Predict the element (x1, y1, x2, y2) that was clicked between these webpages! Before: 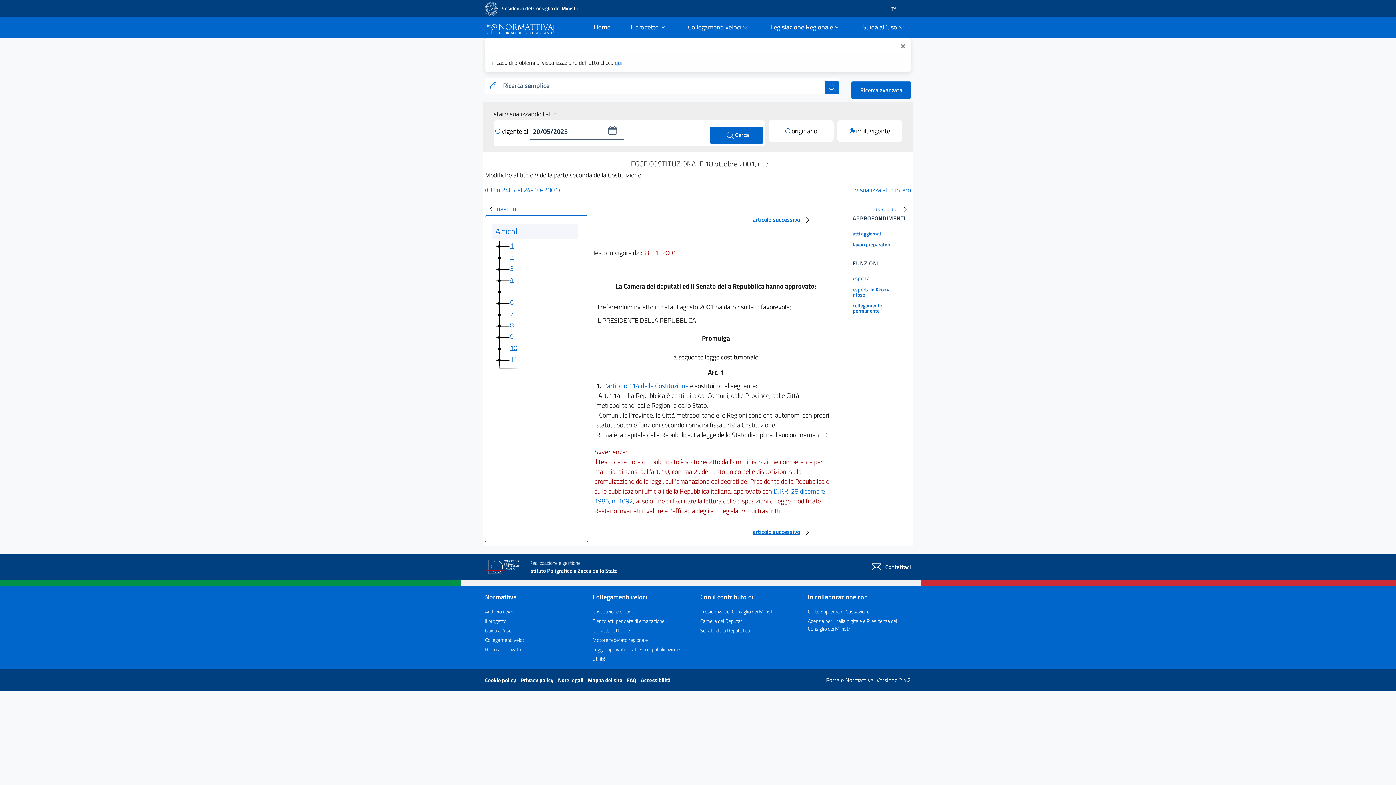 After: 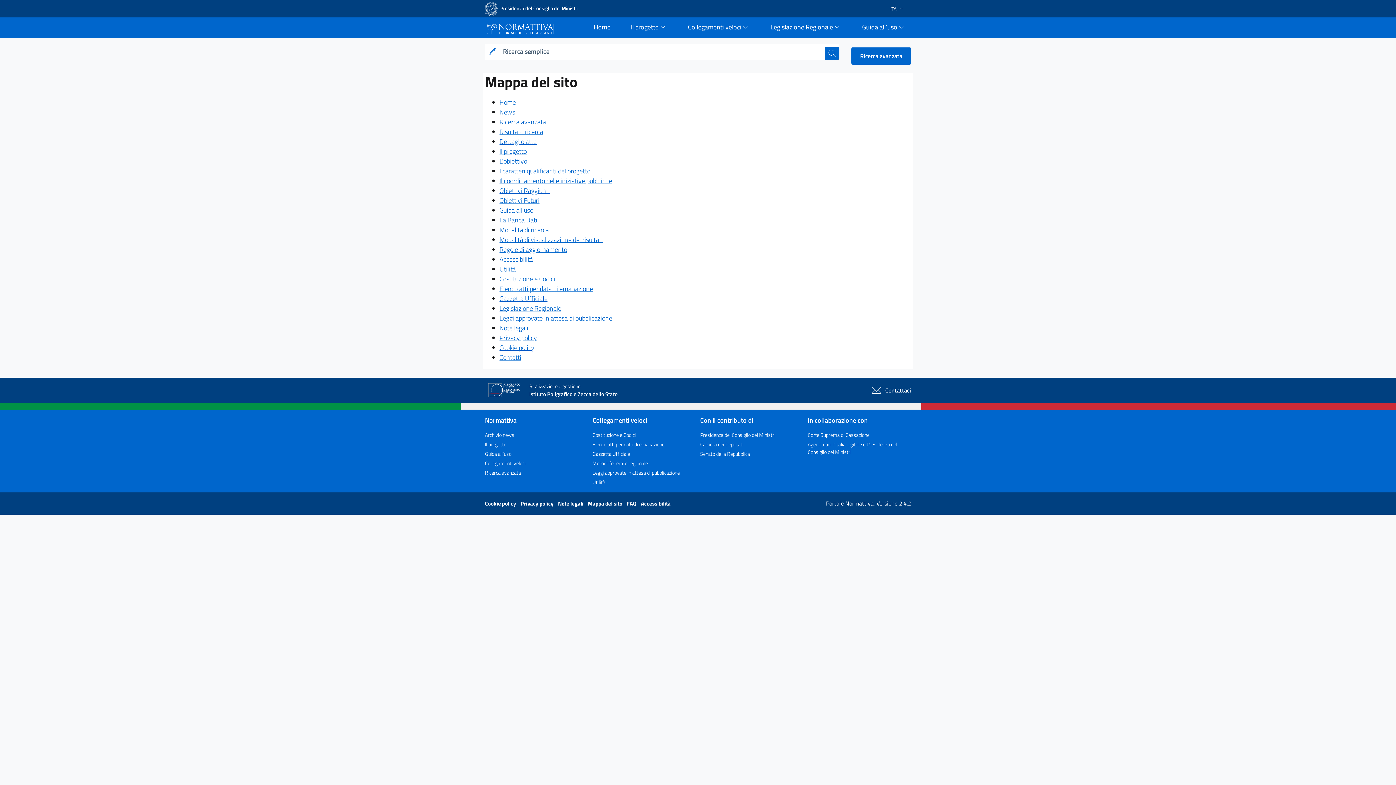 Action: label: Mappa del sito  bbox: (588, 676, 623, 684)